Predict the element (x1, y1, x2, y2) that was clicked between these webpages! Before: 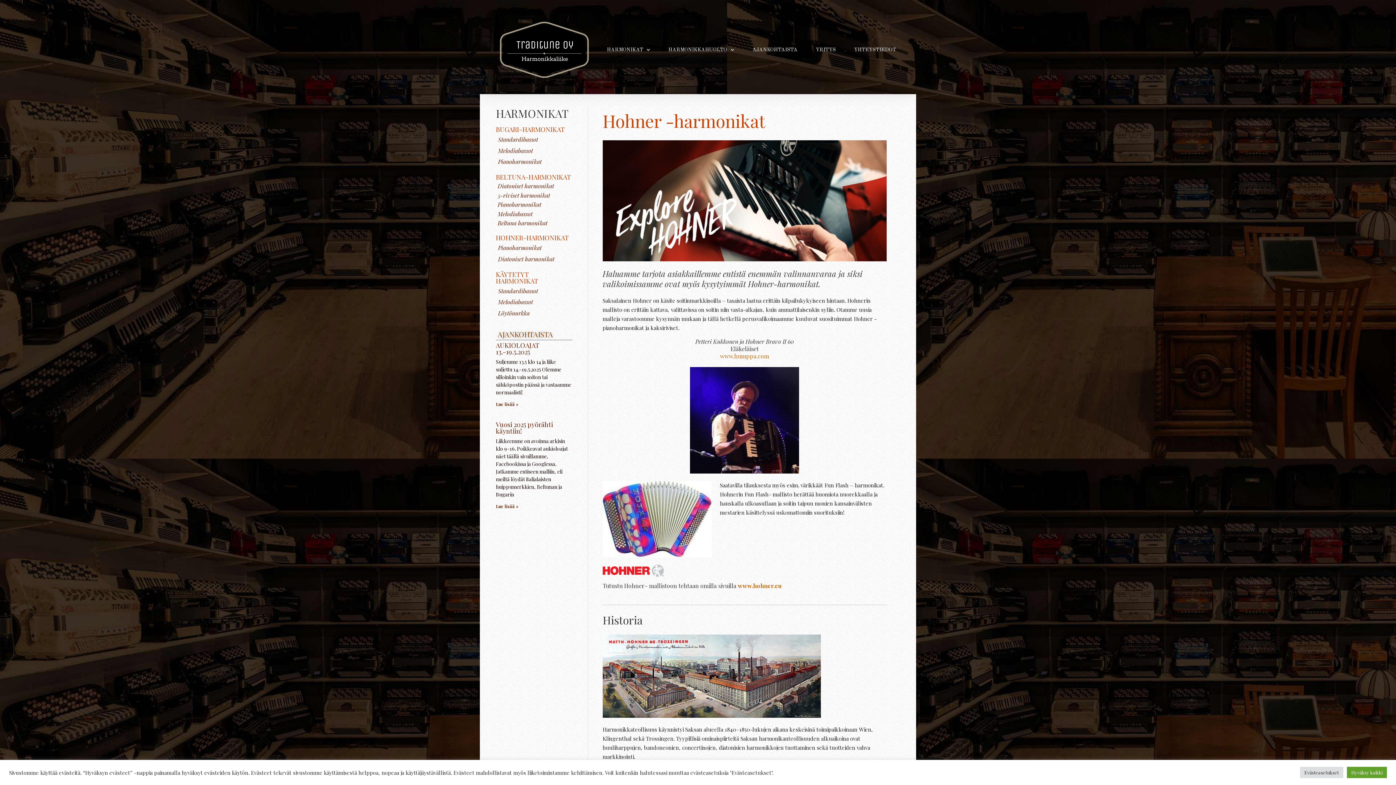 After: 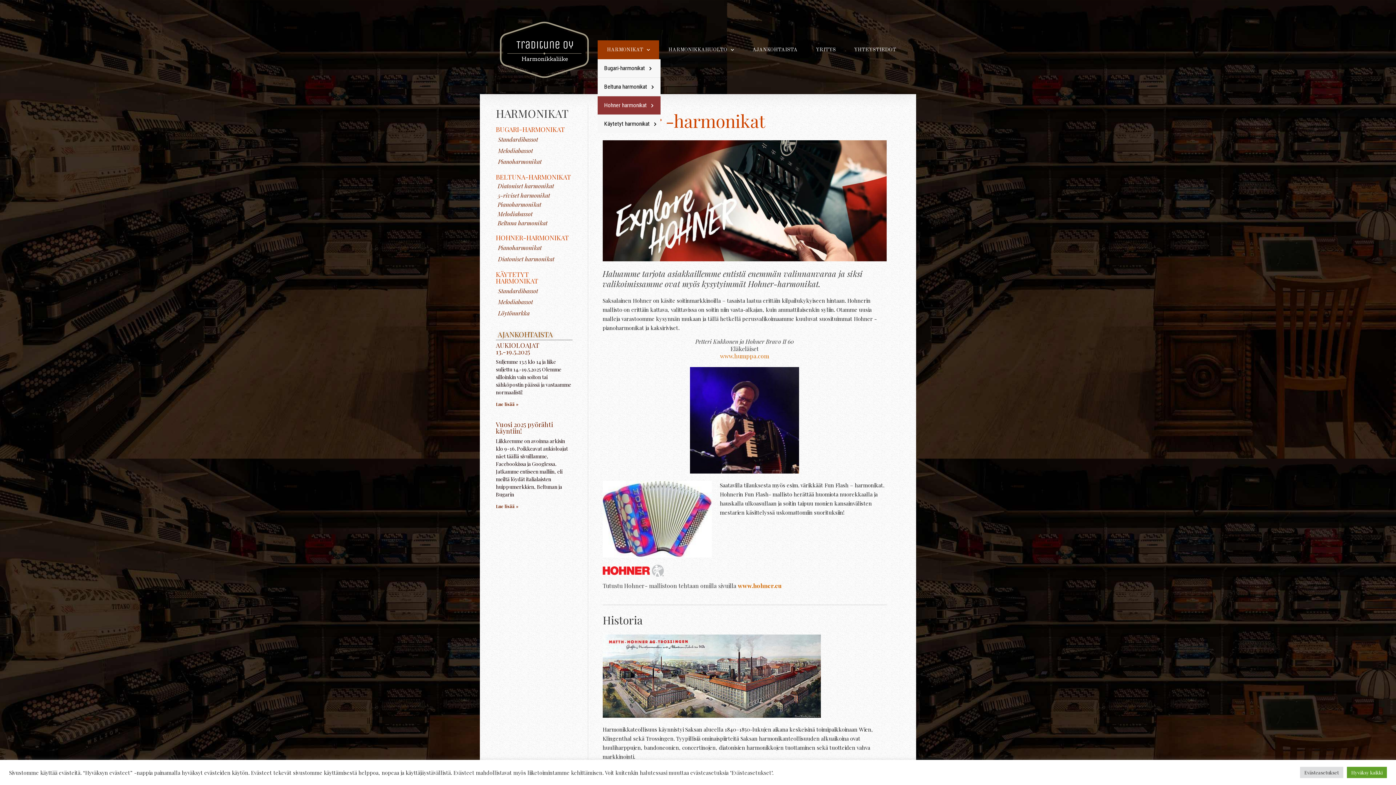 Action: label: HARMONIKAT bbox: (597, 40, 659, 59)